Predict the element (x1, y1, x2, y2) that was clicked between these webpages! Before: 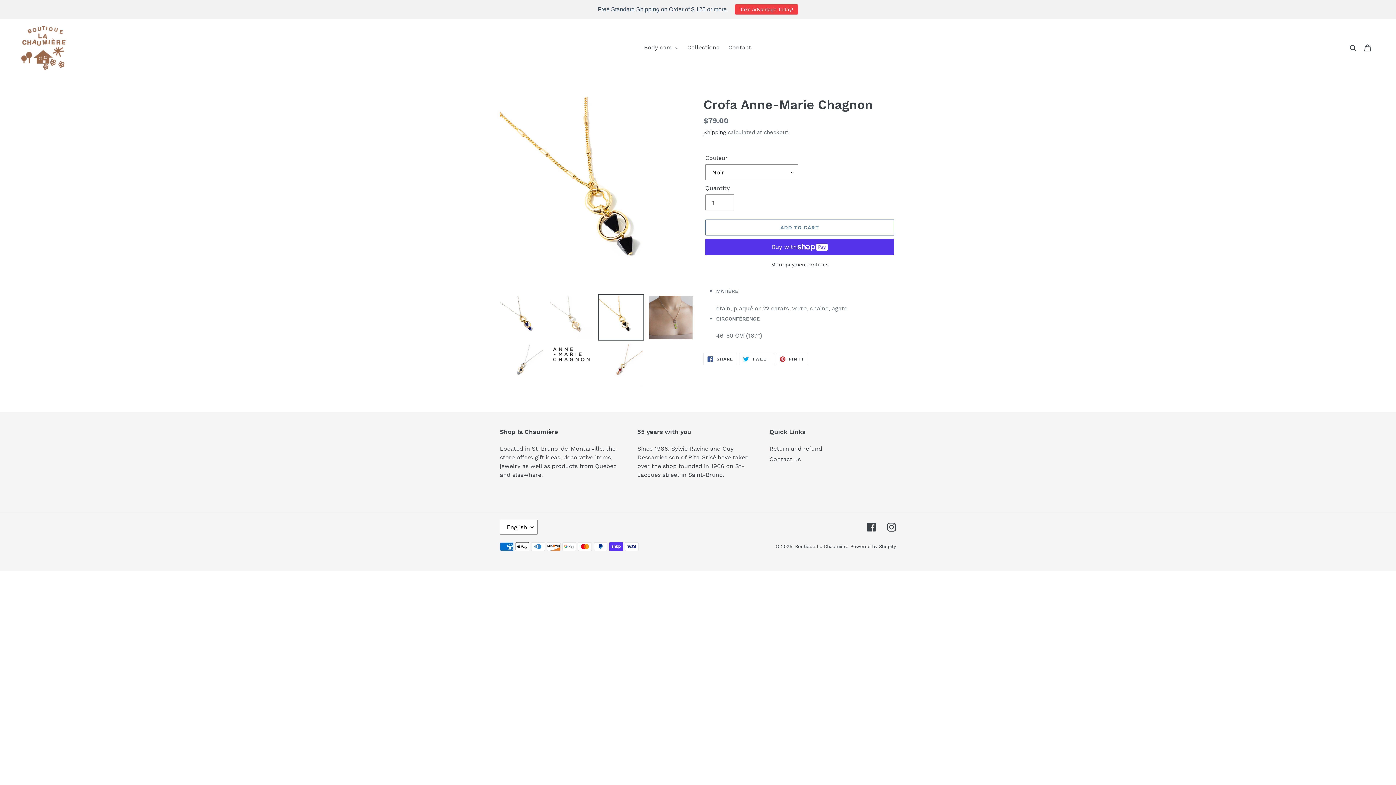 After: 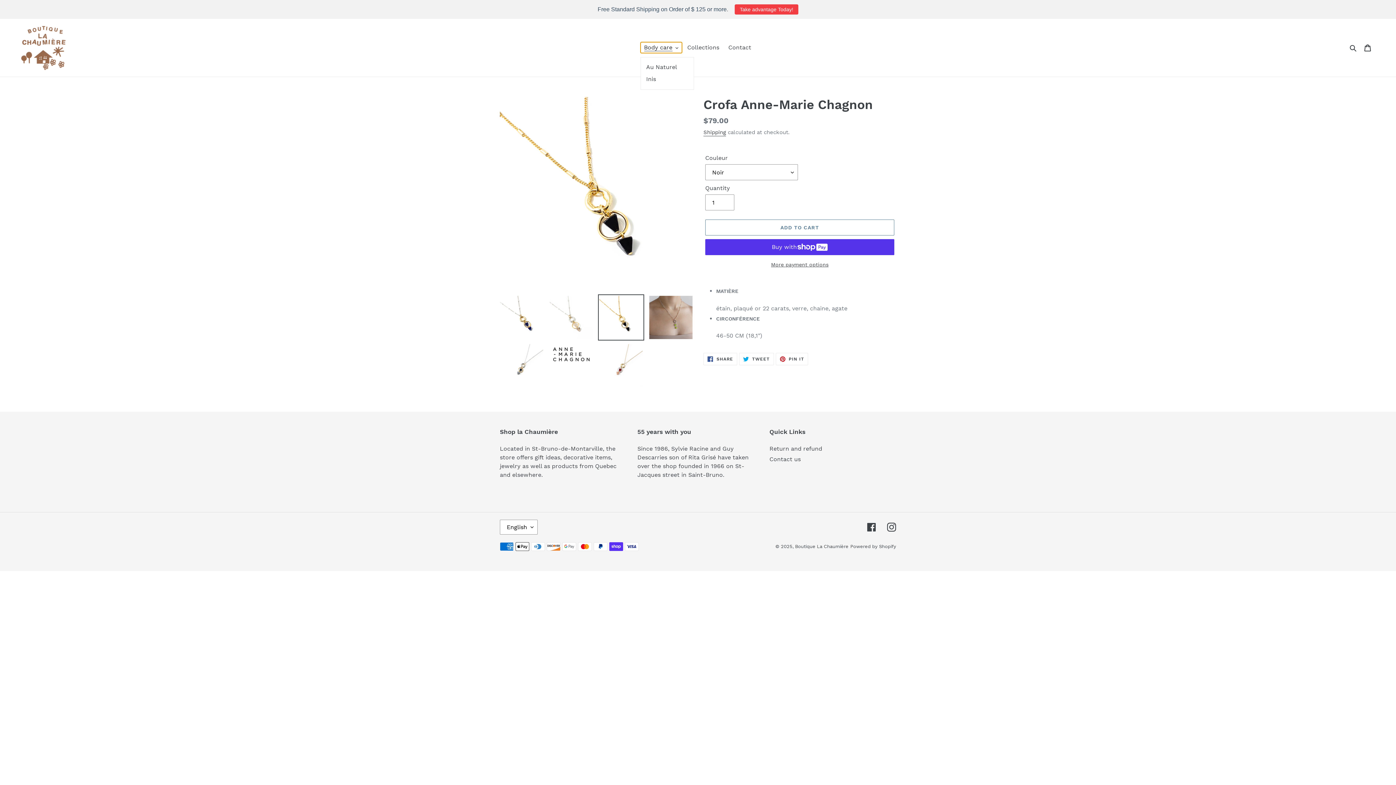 Action: label: Body care bbox: (640, 42, 682, 53)